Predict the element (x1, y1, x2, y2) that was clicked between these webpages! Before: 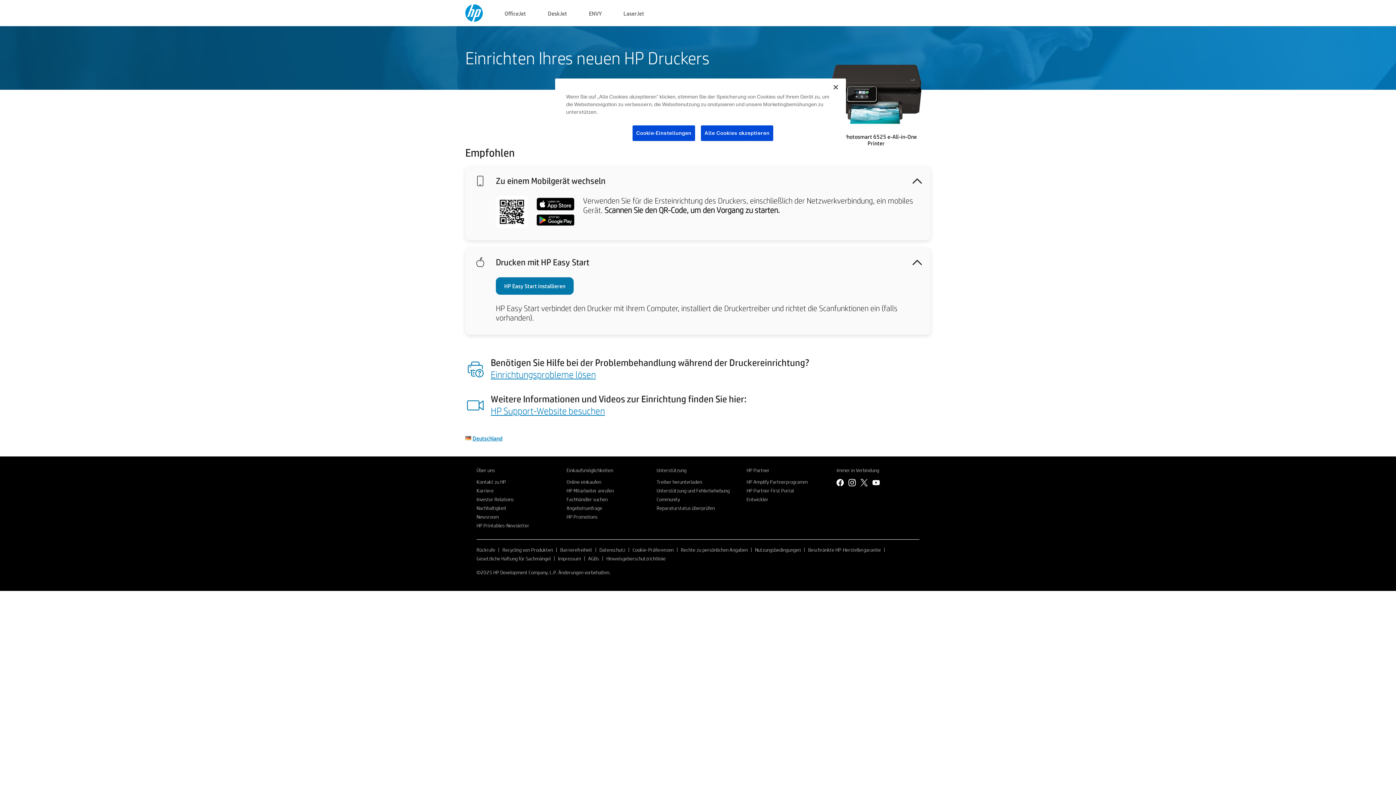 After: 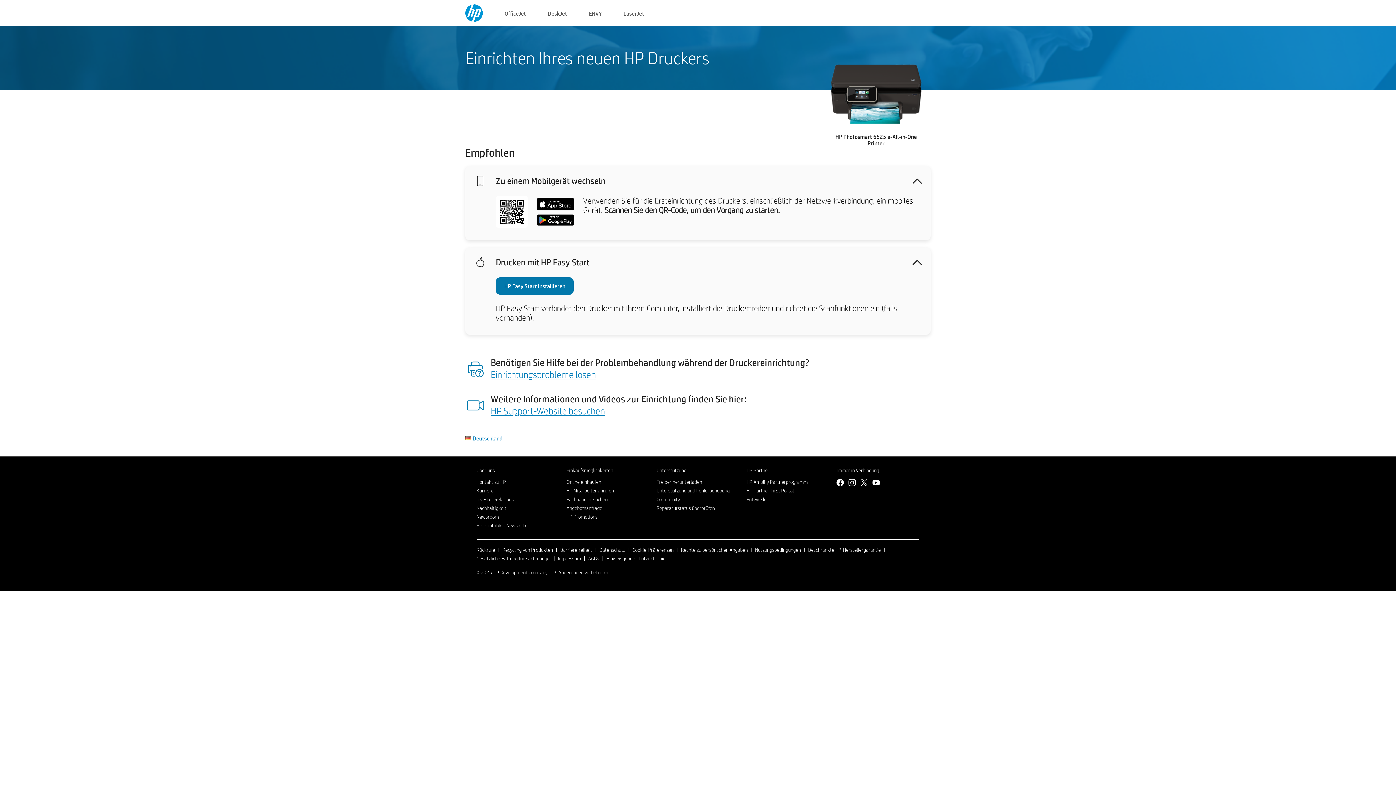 Action: bbox: (490, 404, 605, 416) label: HP Support-Website besuchen